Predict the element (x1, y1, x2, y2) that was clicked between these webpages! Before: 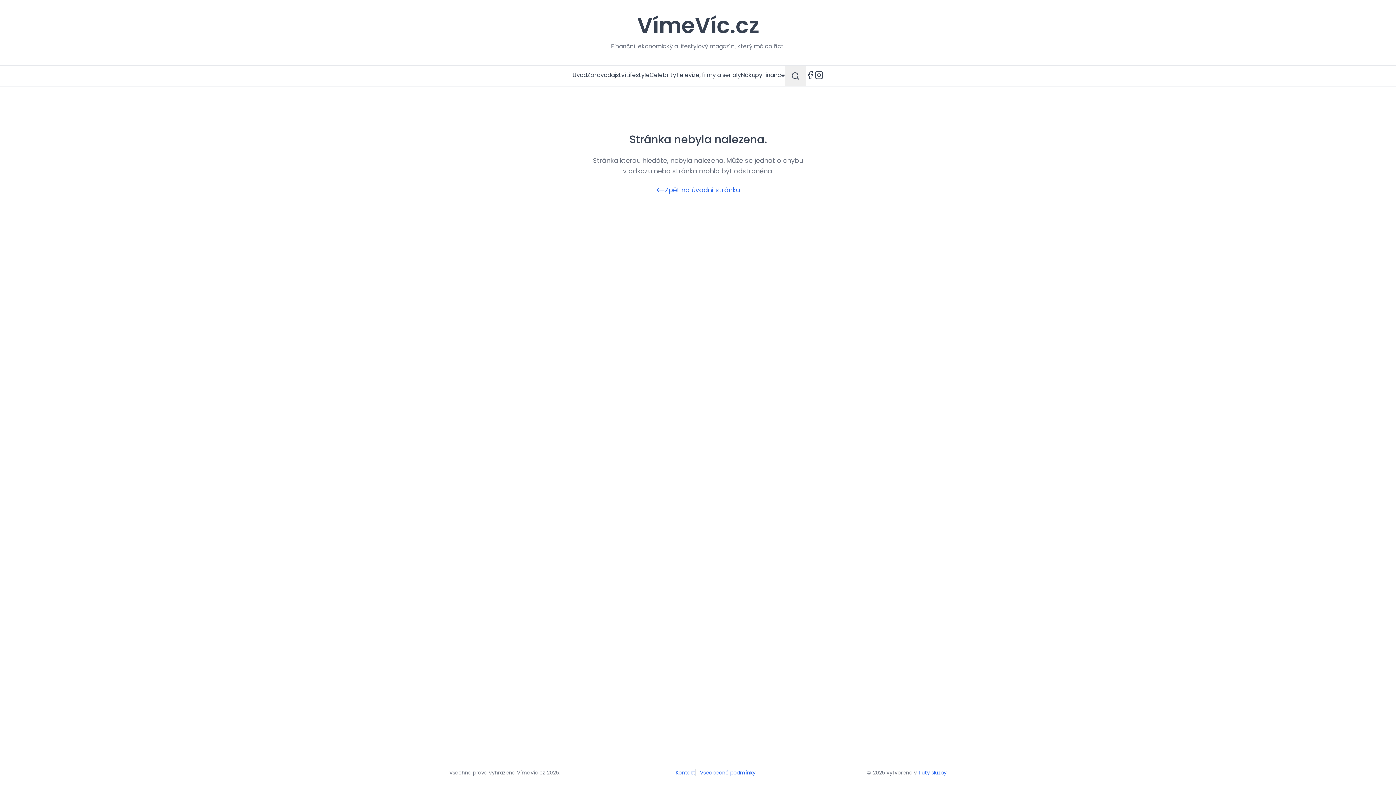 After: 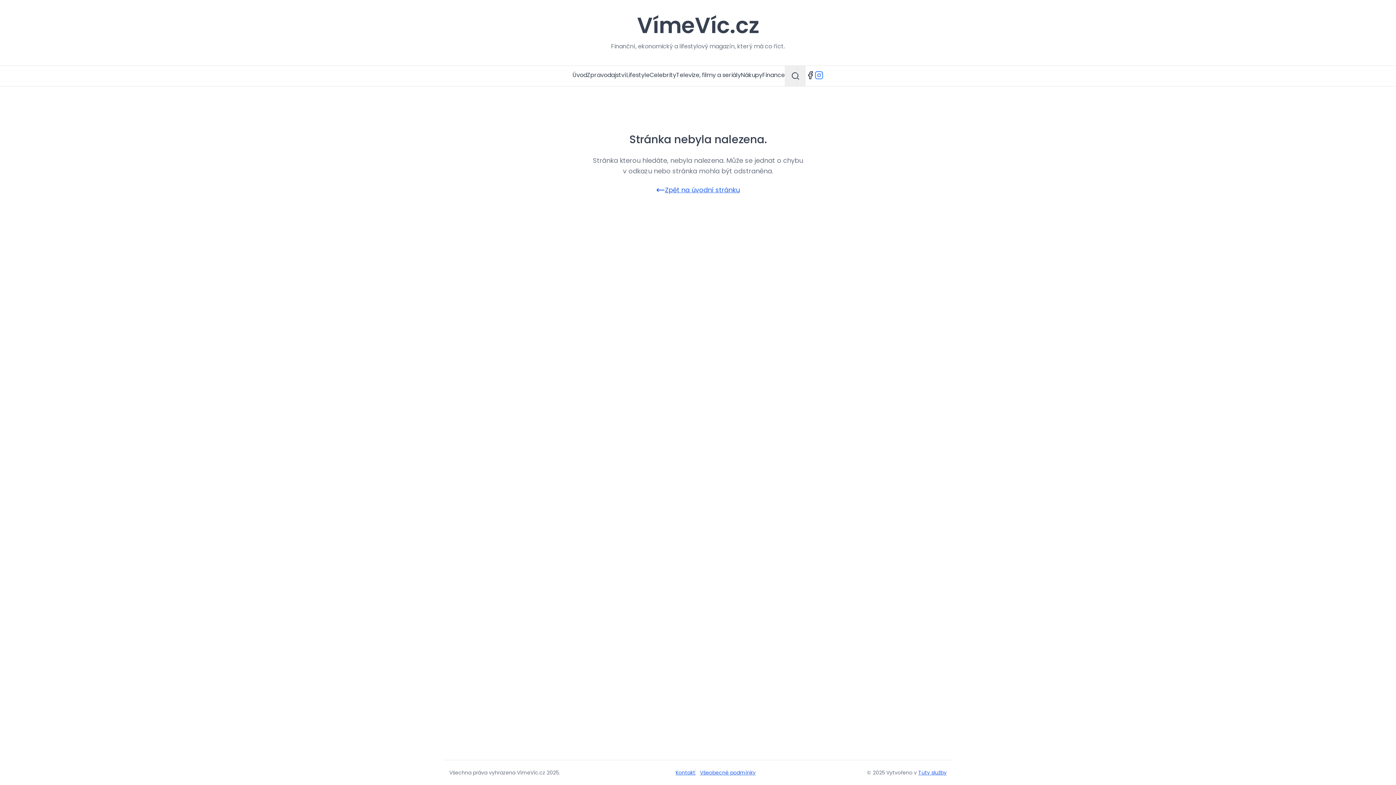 Action: bbox: (814, 65, 823, 86) label: Instagram - VímeVíc.cz